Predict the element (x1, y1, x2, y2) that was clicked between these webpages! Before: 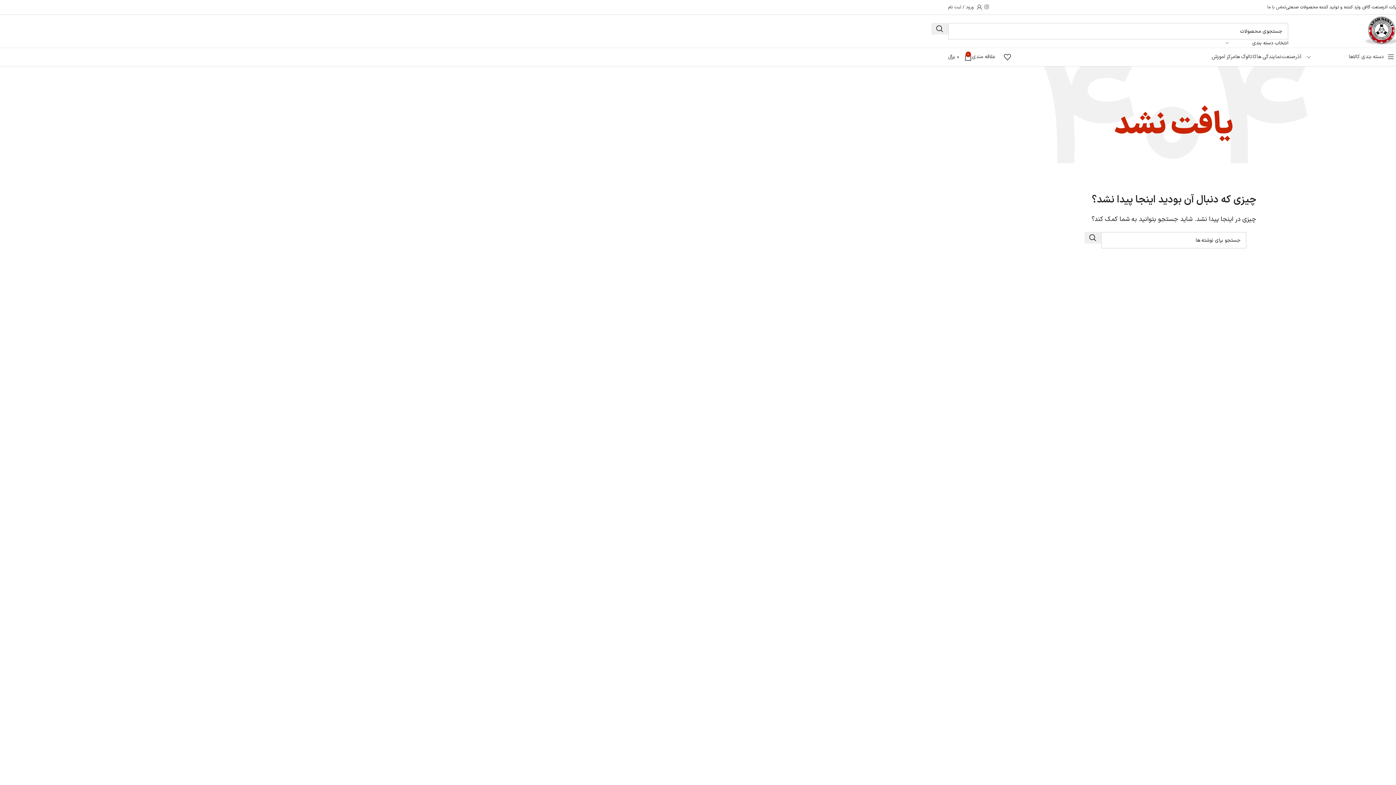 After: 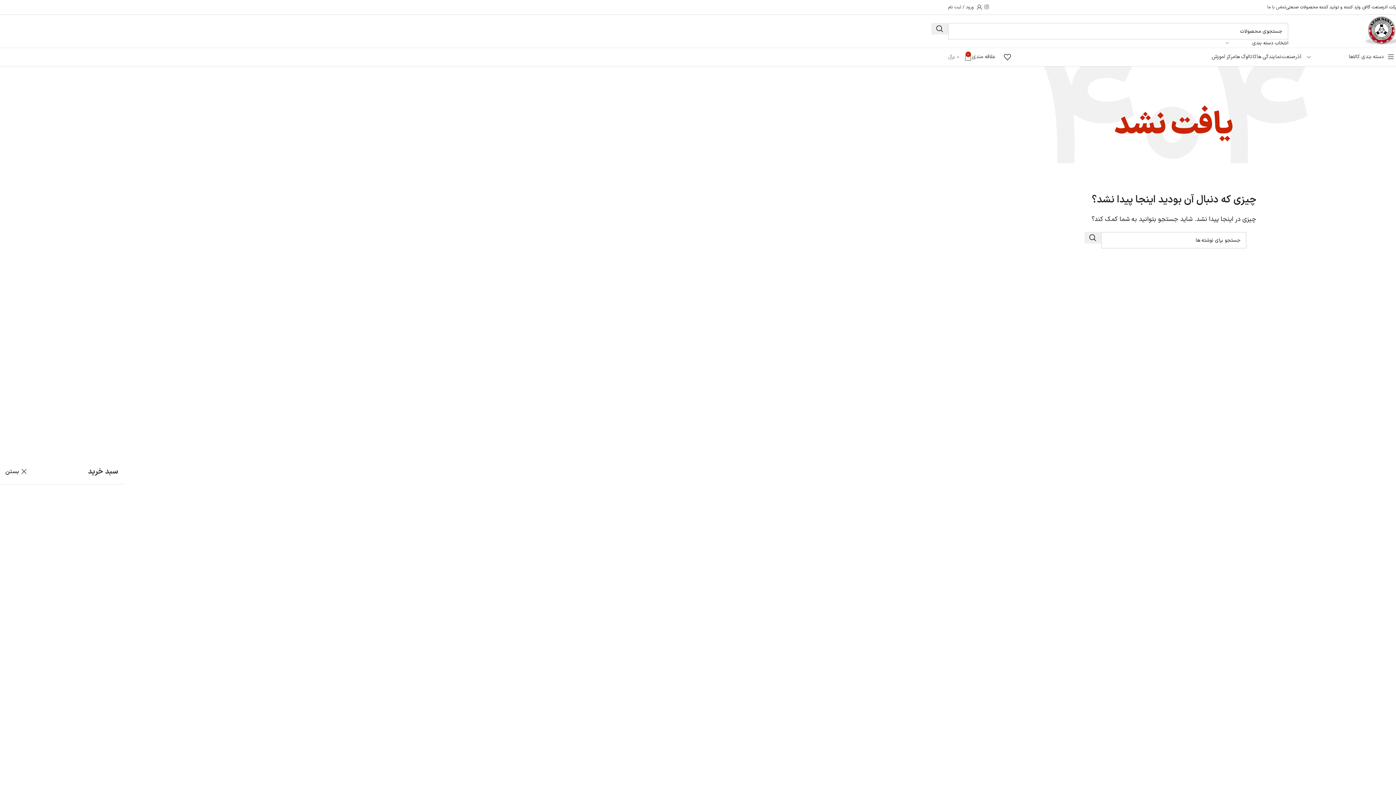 Action: label: 0
0 ﷼ bbox: (948, 49, 972, 64)